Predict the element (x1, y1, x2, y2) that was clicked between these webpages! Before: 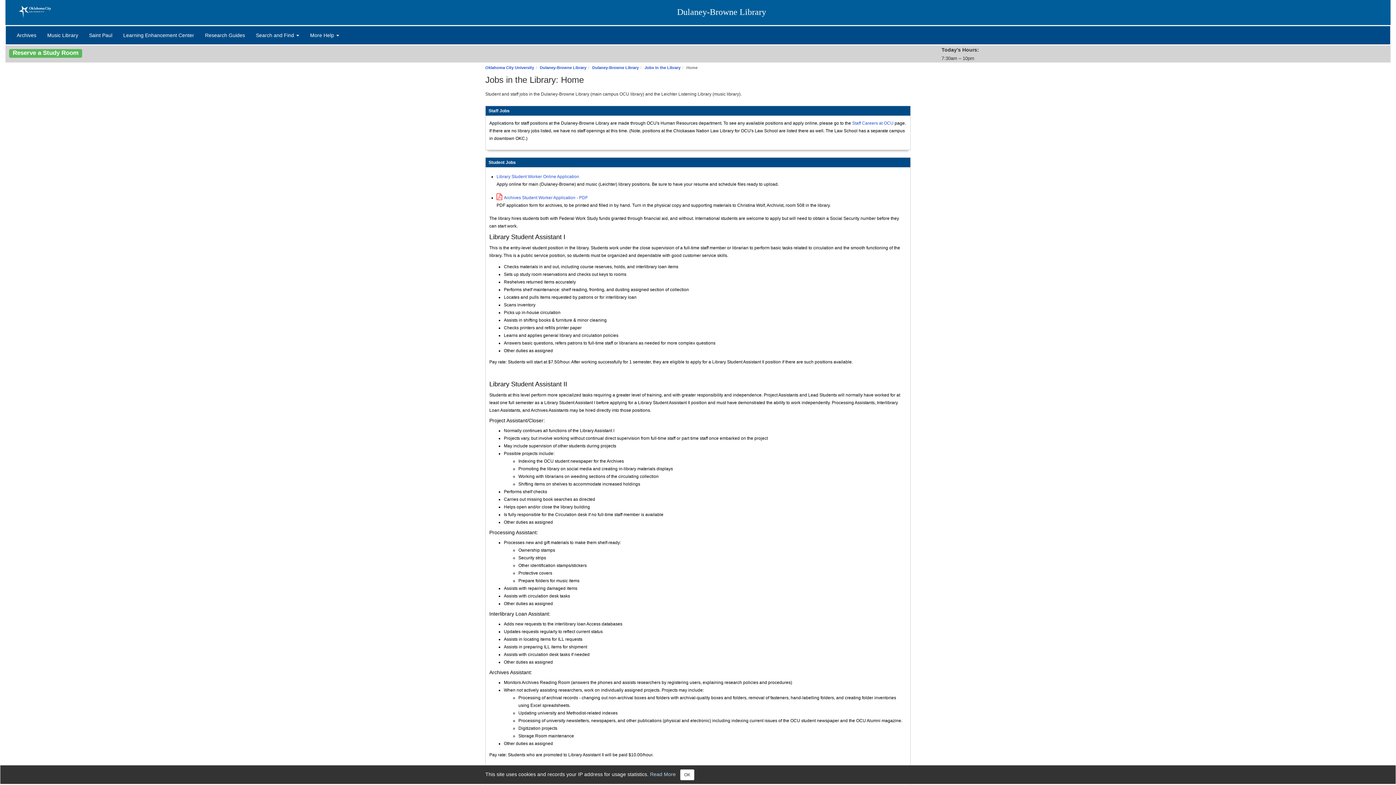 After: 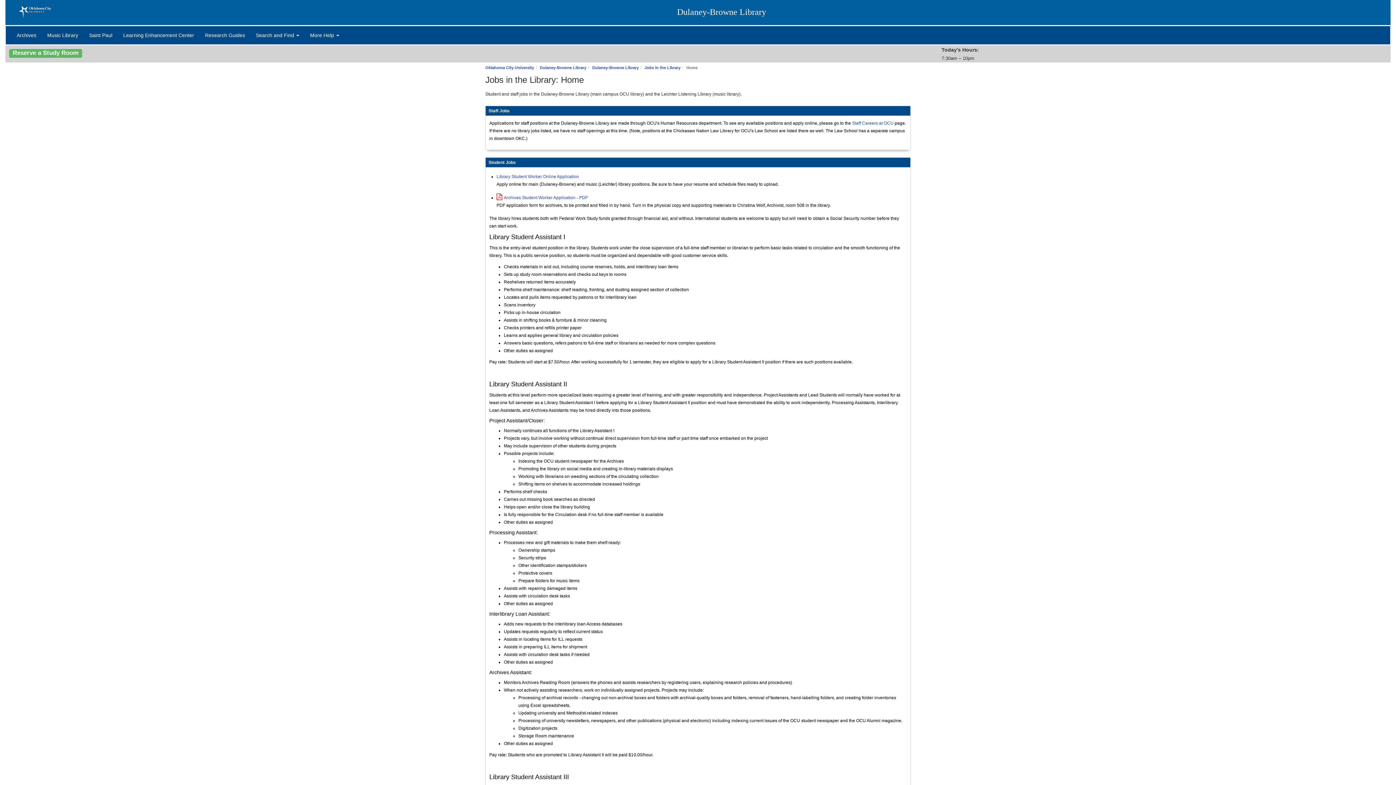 Action: label: Close bbox: (680, 769, 694, 780)